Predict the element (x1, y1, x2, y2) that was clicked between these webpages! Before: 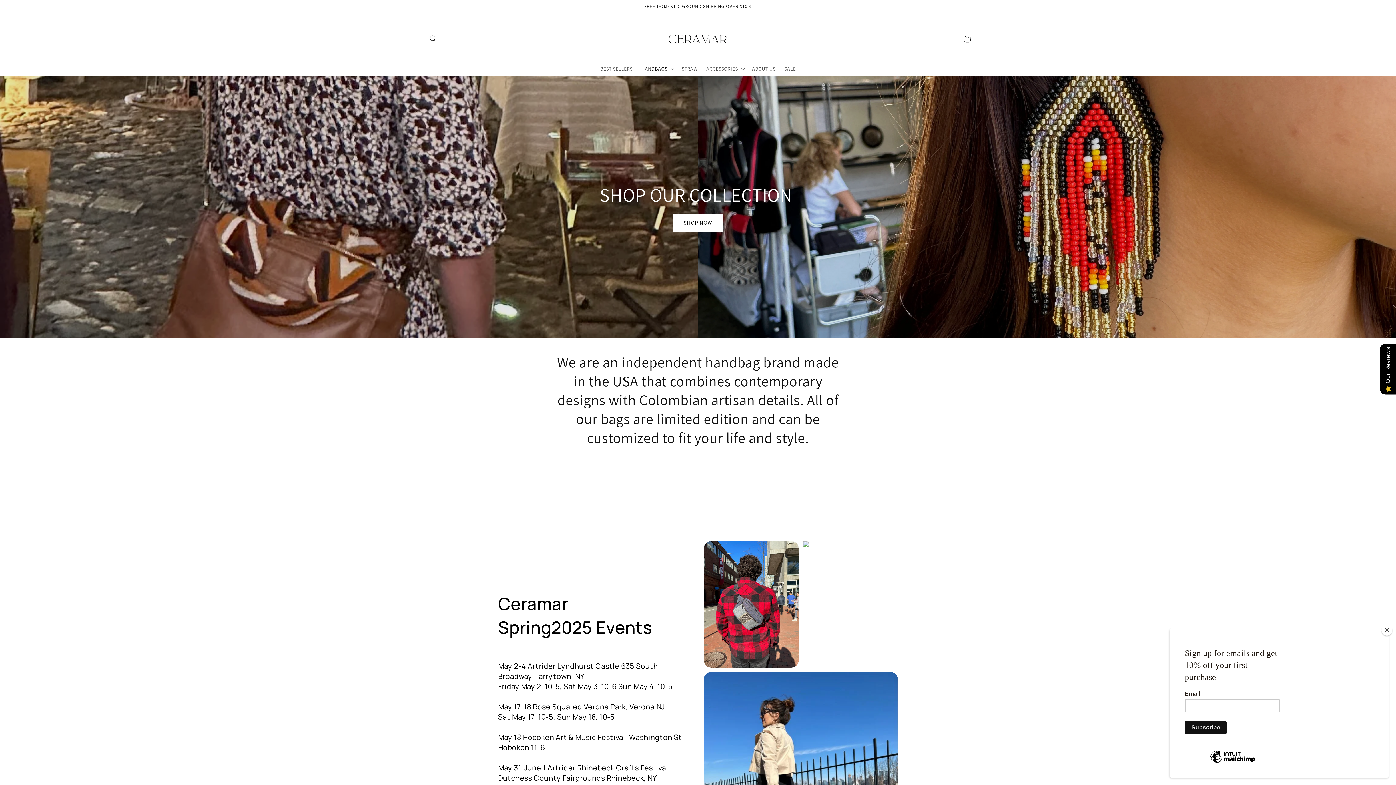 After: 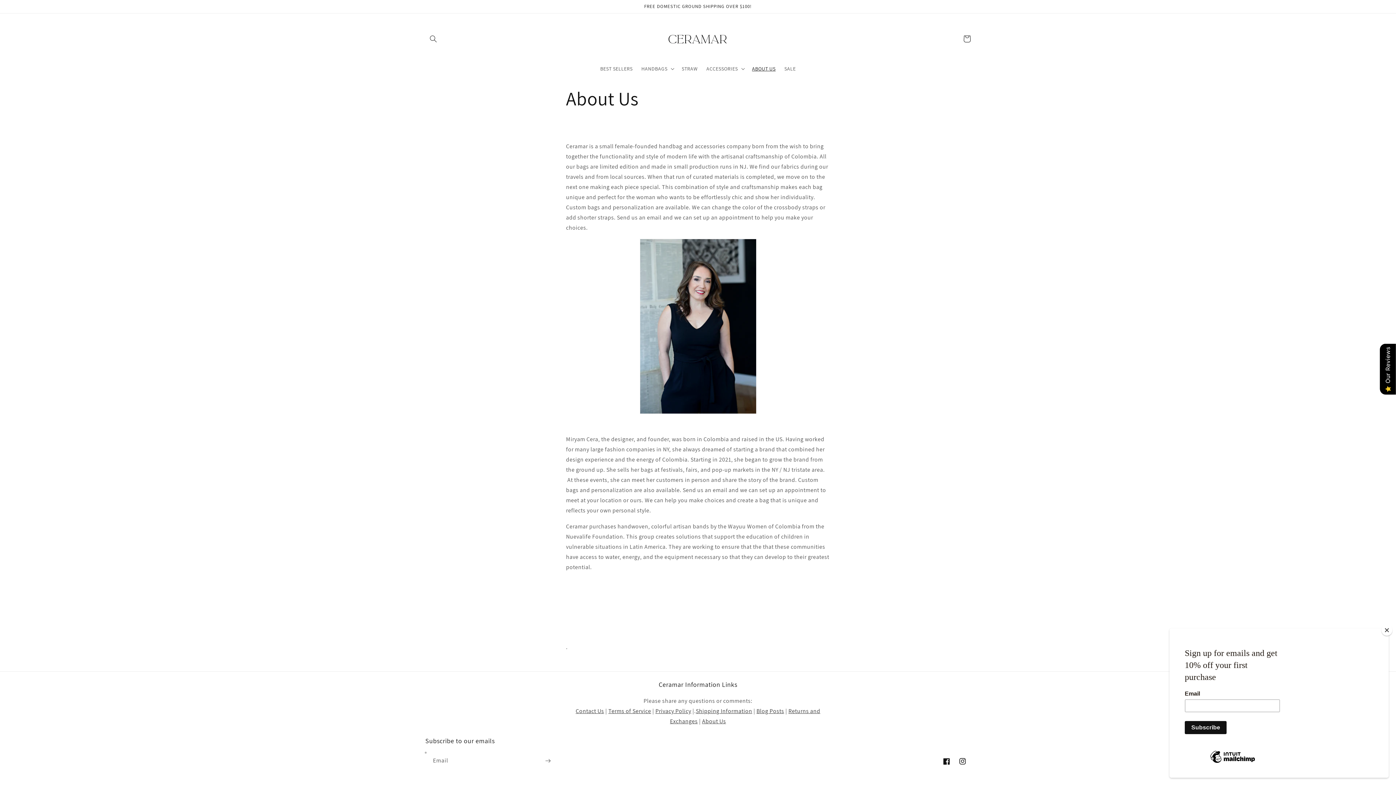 Action: label: ABOUT US bbox: (747, 60, 780, 76)